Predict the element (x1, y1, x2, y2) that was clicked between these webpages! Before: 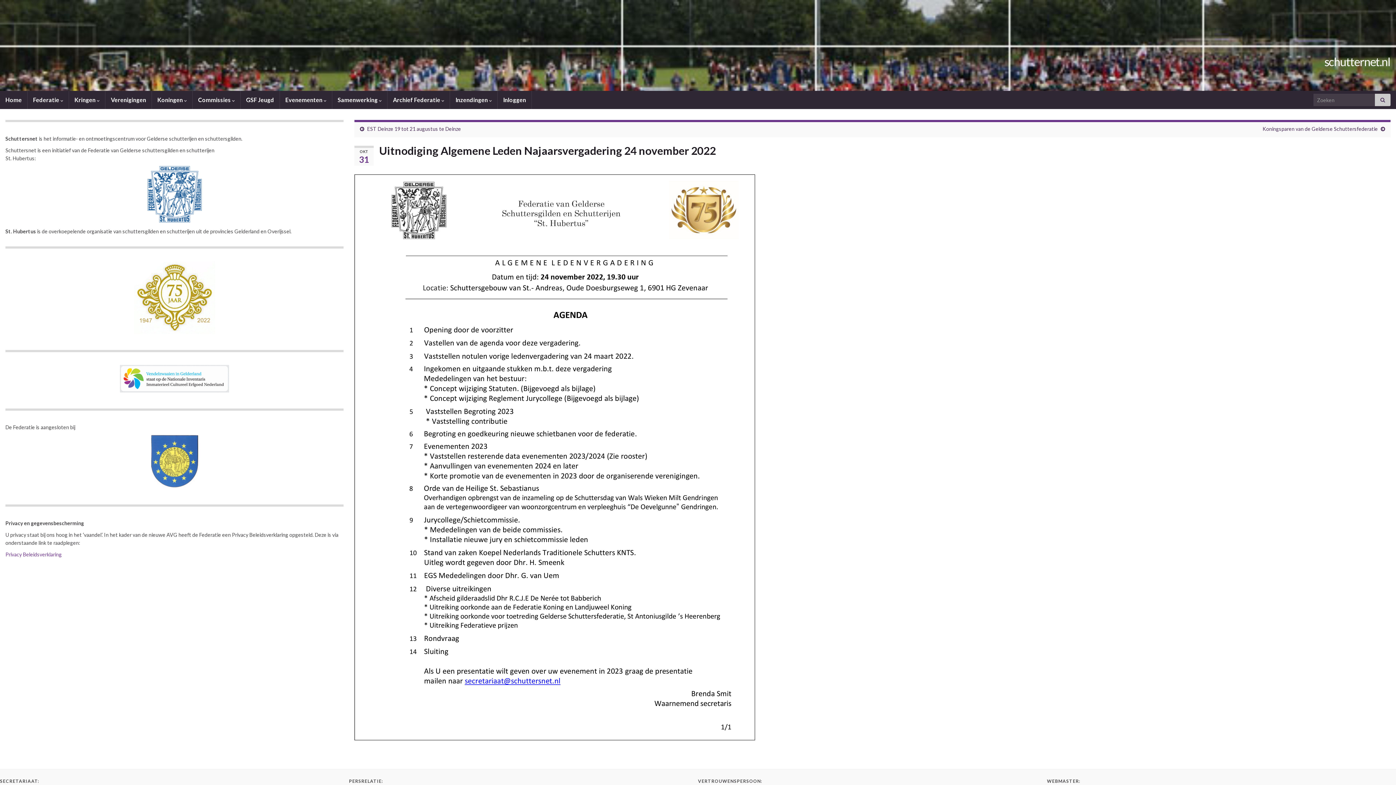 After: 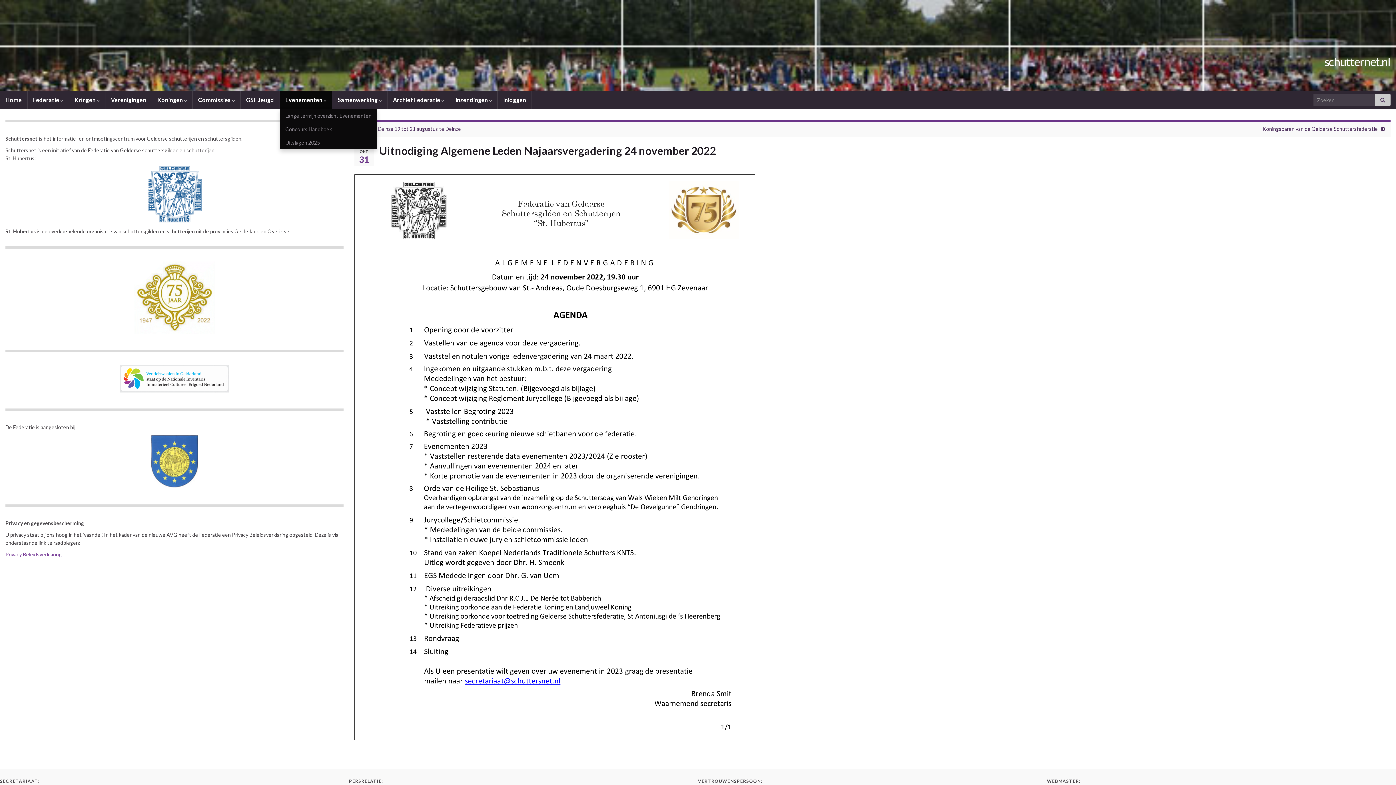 Action: label: Evenementen  bbox: (280, 90, 332, 109)